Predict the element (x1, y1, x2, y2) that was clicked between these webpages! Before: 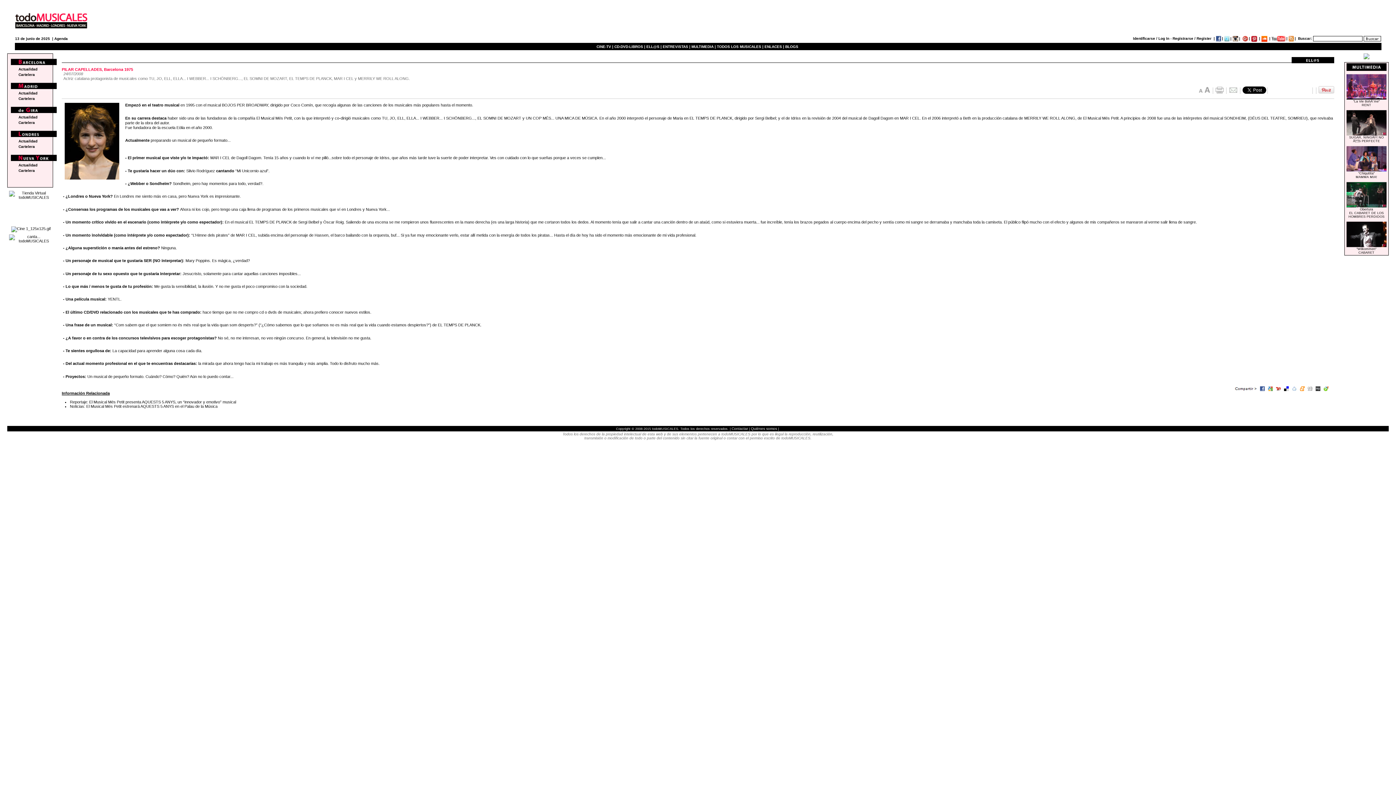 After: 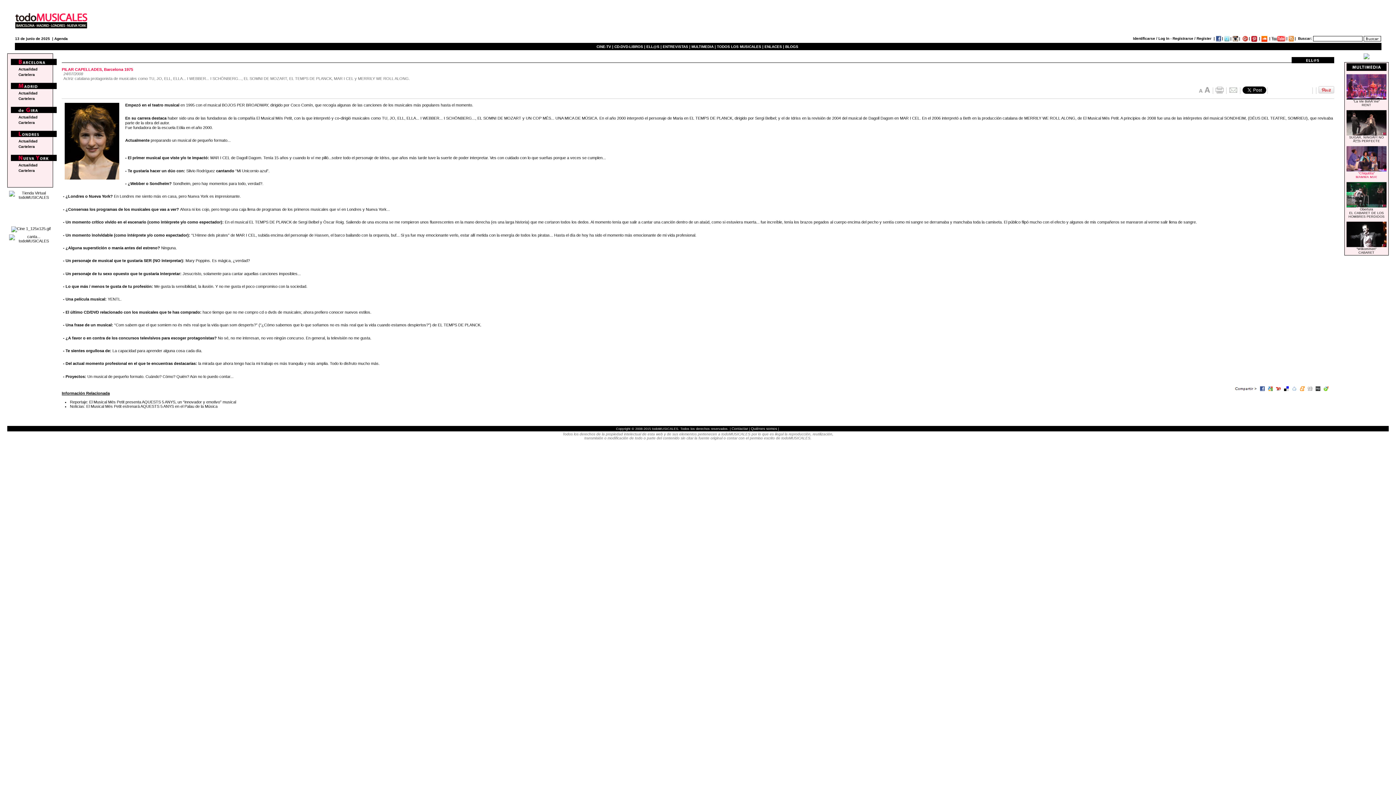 Action: label: 
"Chiquitita"
MAMMA MIA! bbox: (1346, 155, 1386, 178)